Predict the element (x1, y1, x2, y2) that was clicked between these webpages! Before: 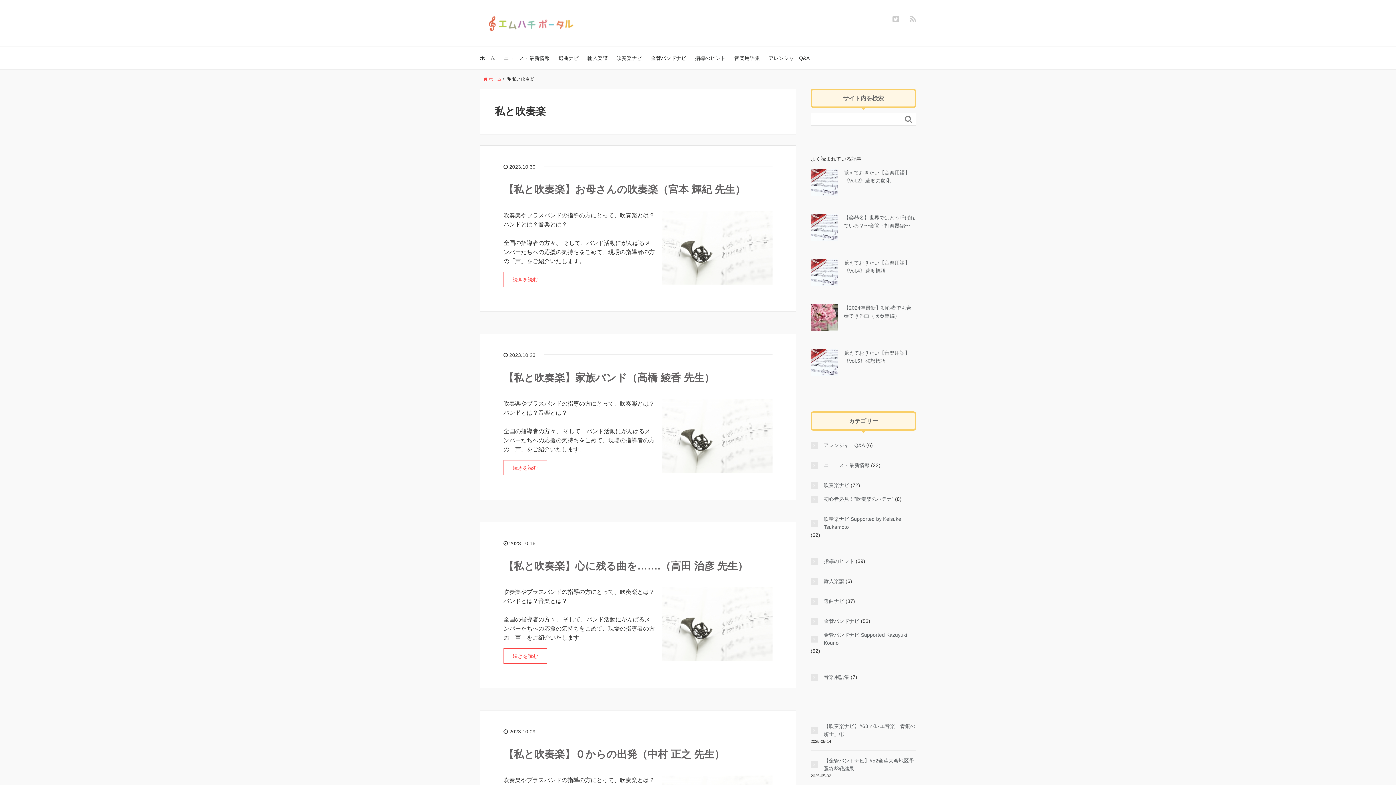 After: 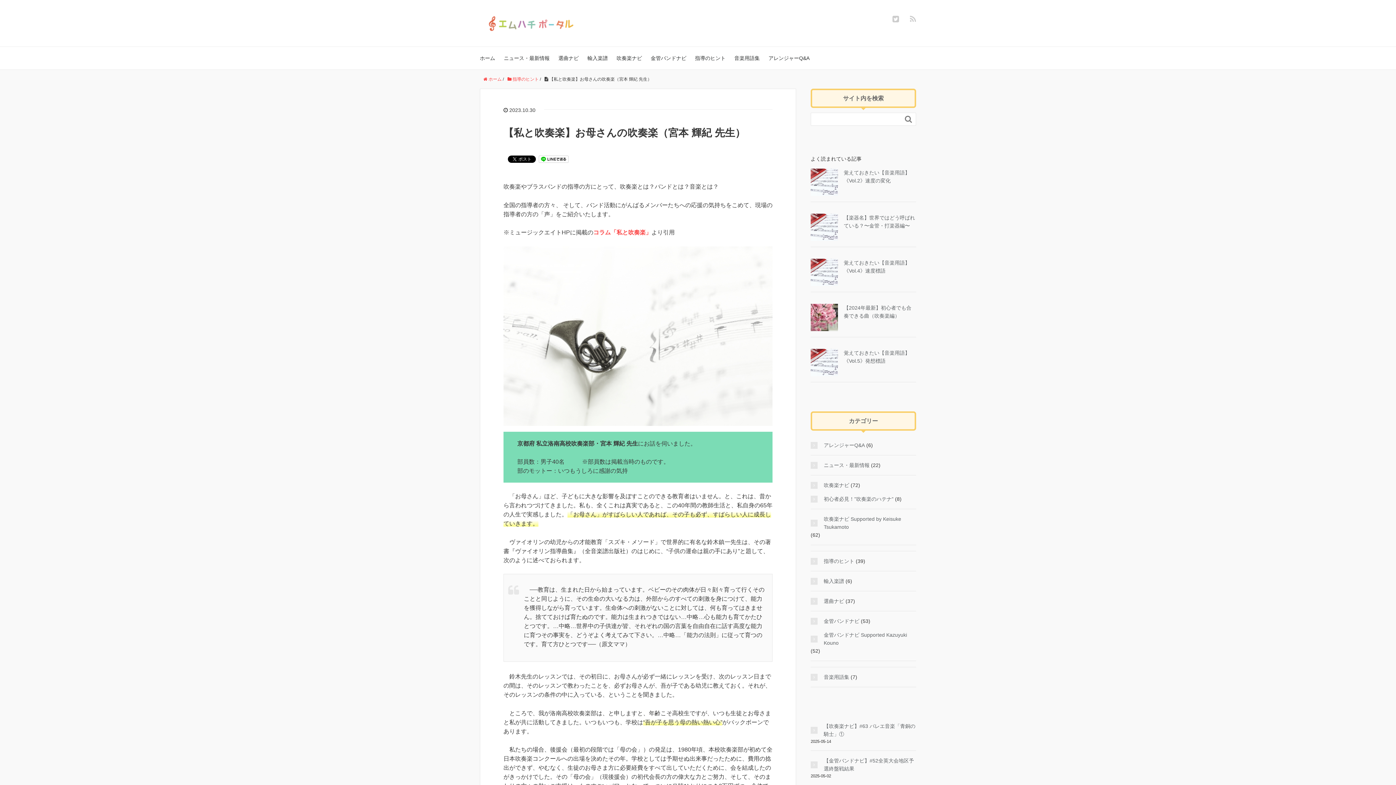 Action: bbox: (662, 244, 772, 250)